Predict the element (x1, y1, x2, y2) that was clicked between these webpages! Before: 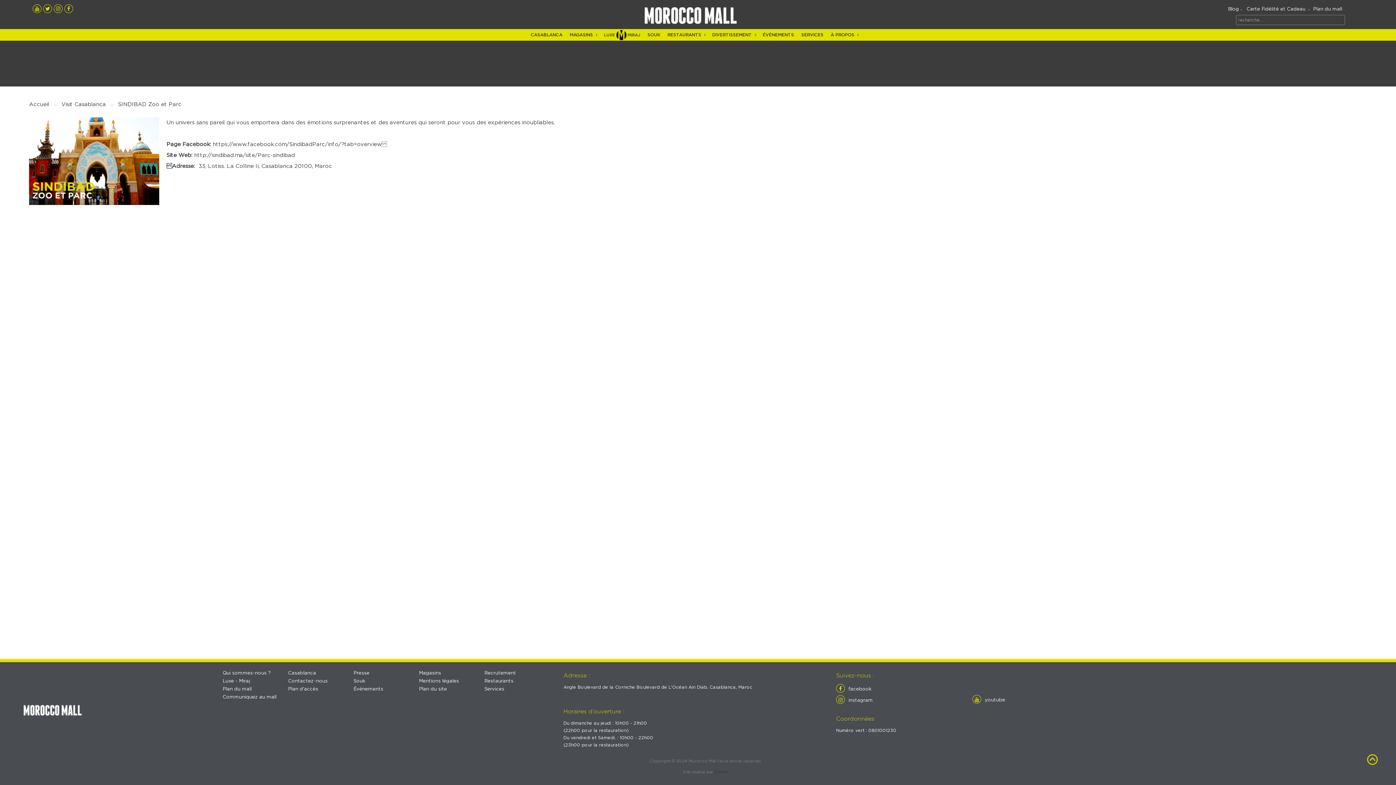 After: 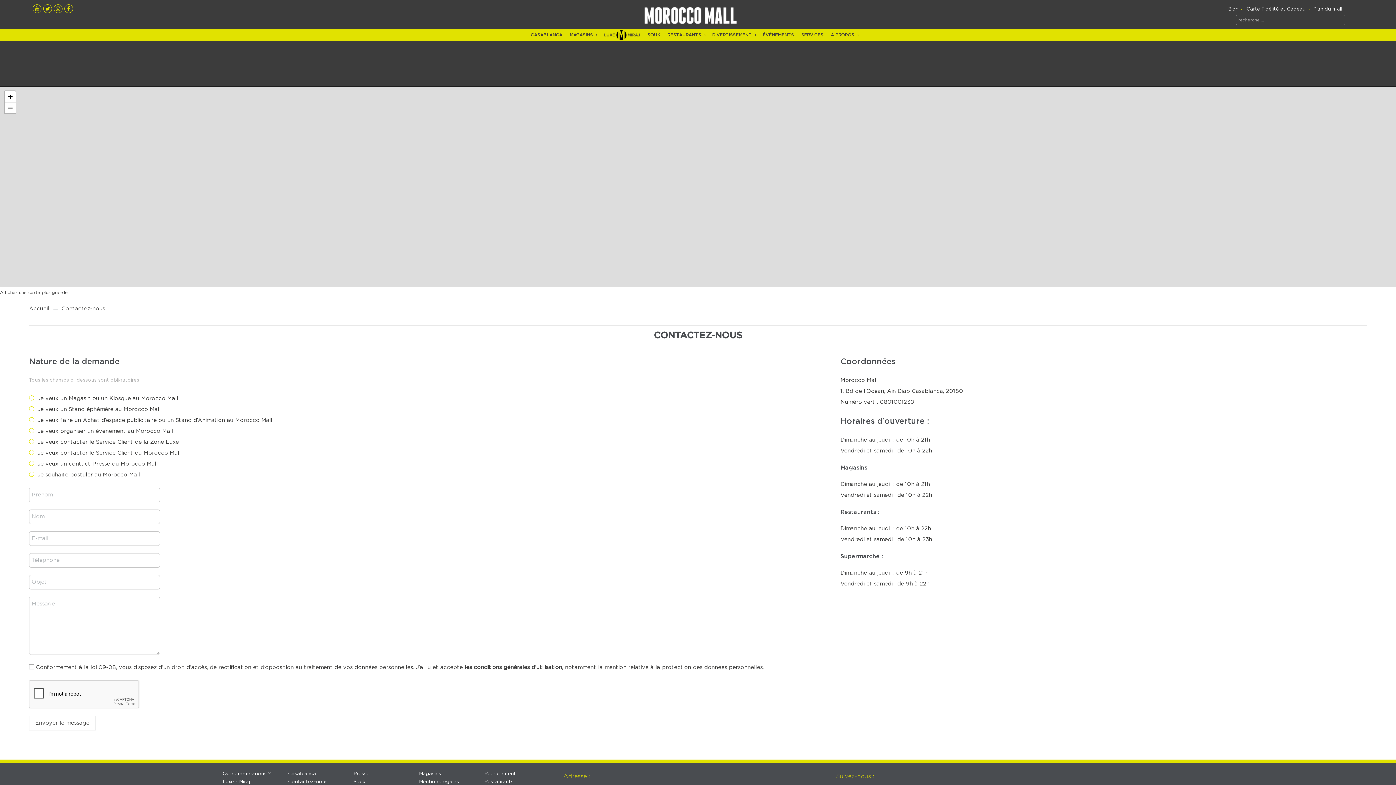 Action: bbox: (288, 677, 353, 685) label: Contactez-nous